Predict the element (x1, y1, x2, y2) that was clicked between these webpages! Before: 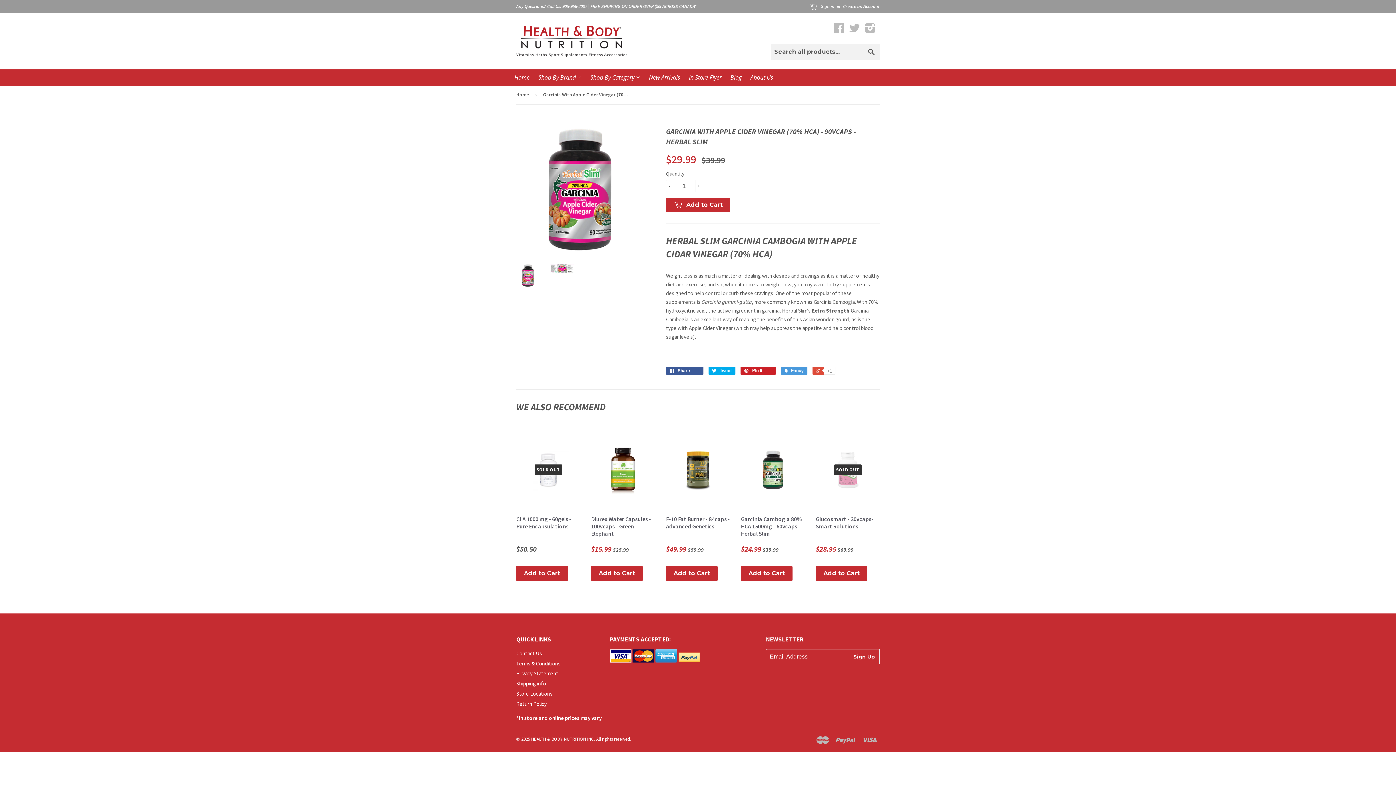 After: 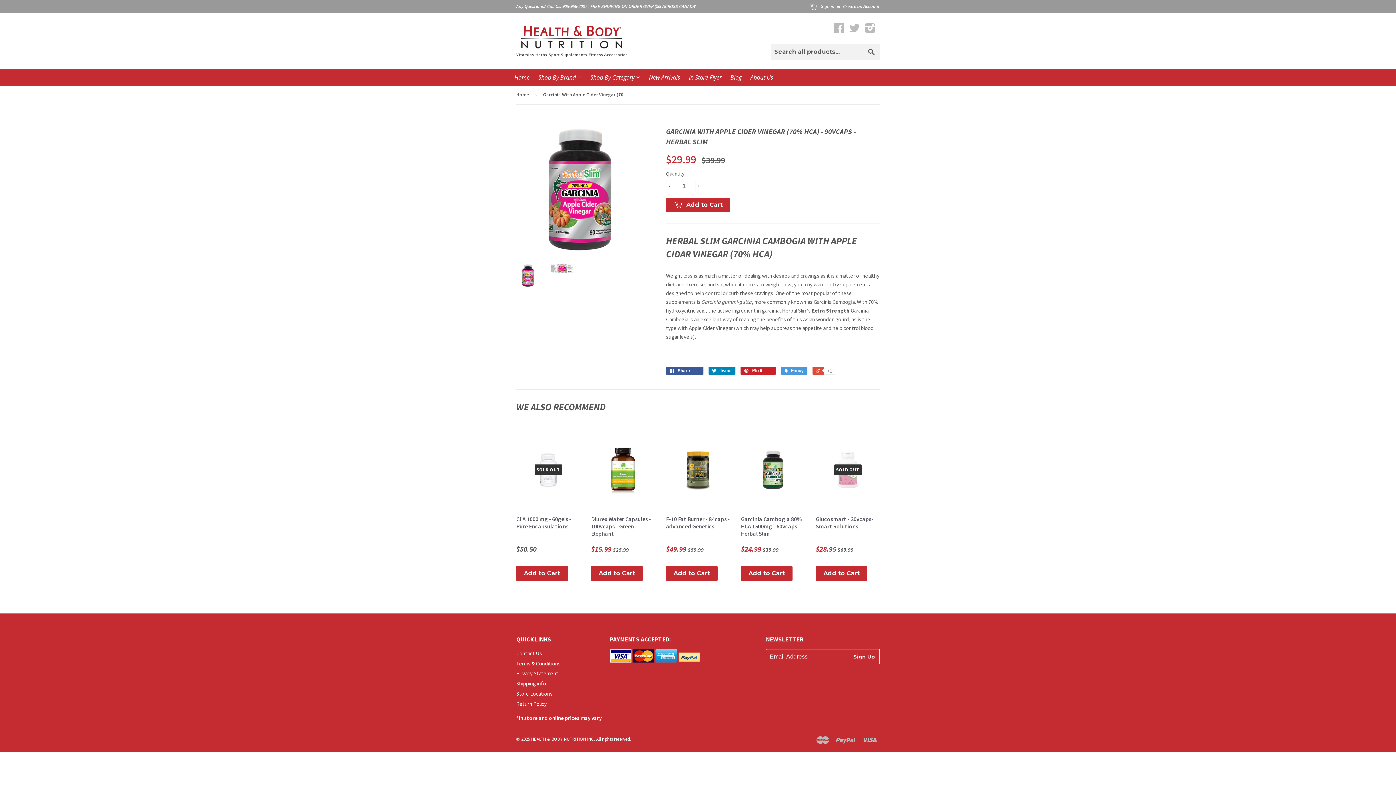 Action: bbox: (708, 366, 735, 374) label:  Tweet